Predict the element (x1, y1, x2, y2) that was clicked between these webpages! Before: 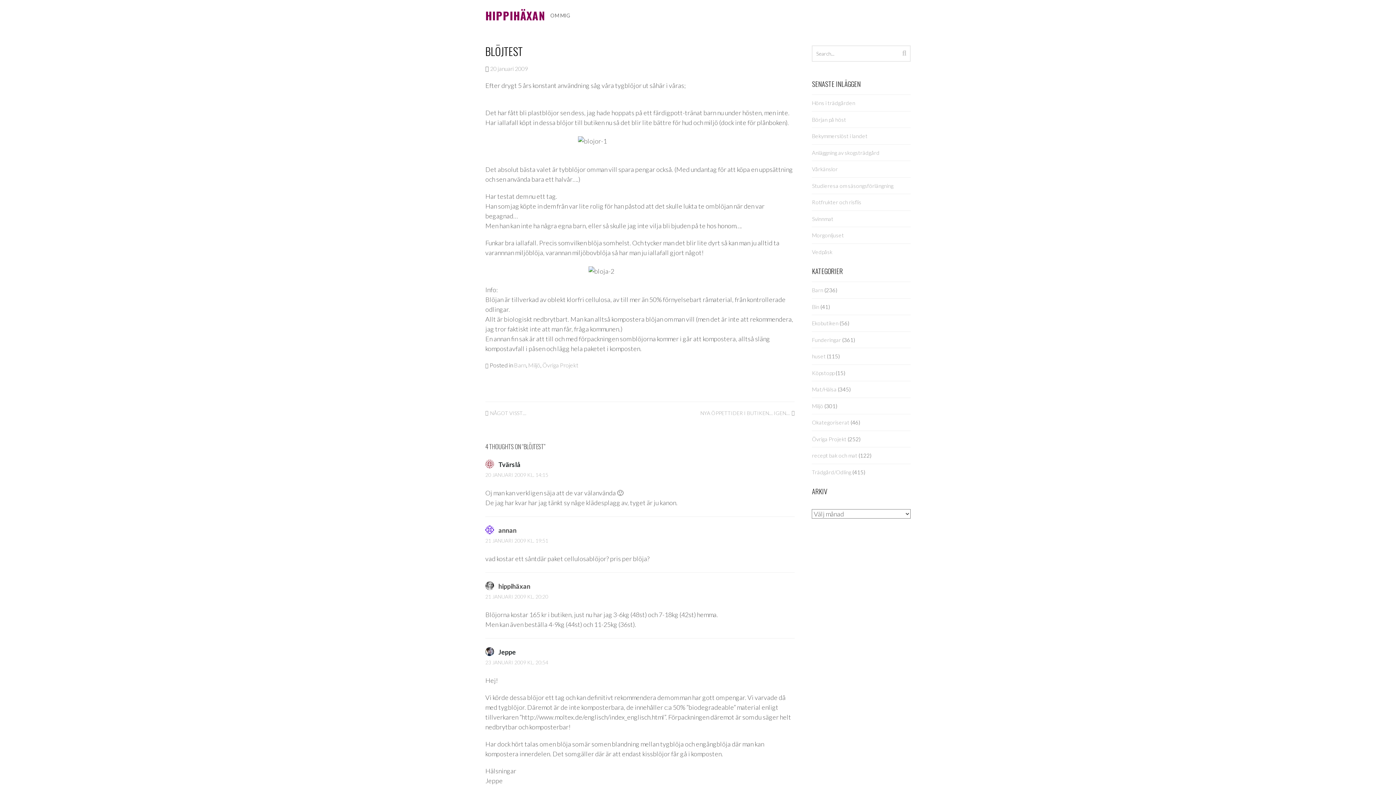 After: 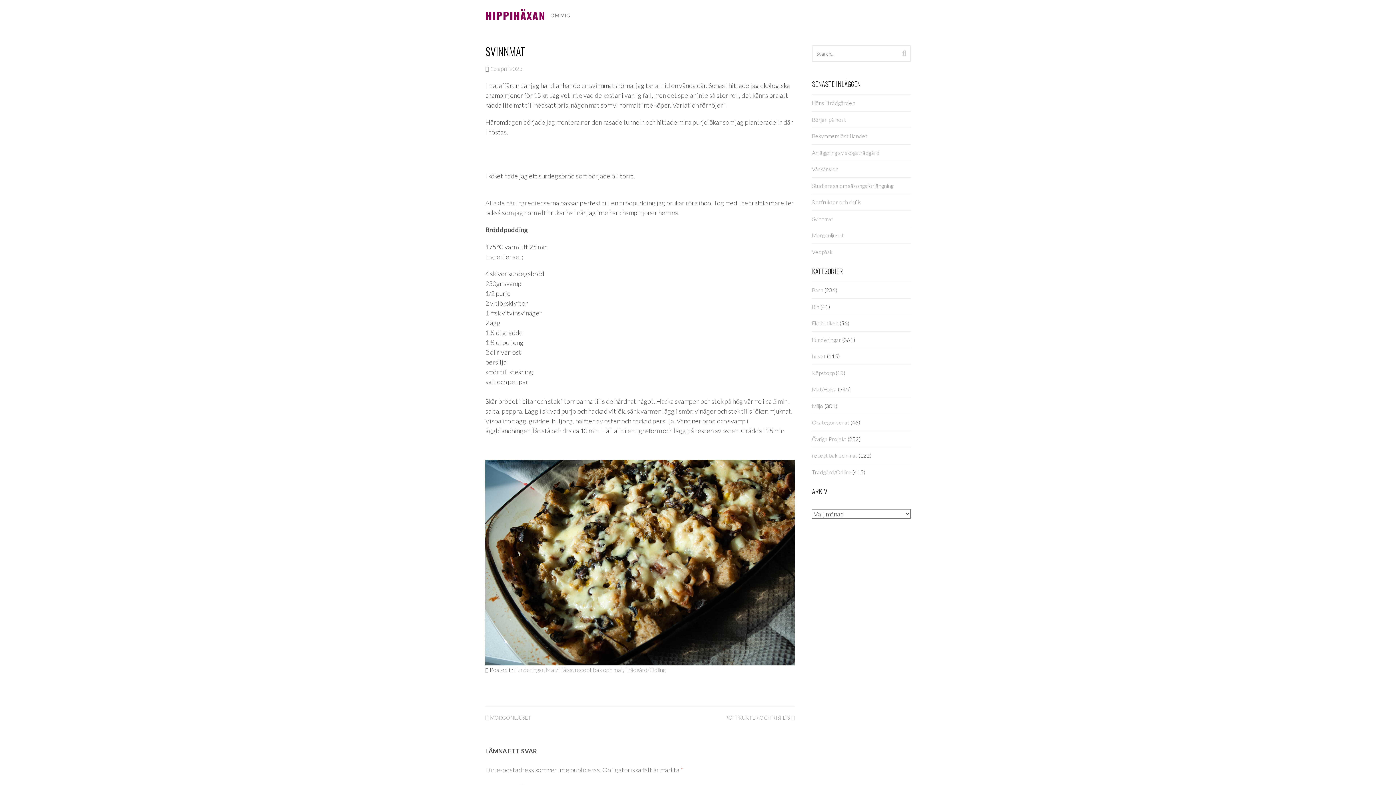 Action: label: Svinnmat bbox: (812, 215, 833, 222)